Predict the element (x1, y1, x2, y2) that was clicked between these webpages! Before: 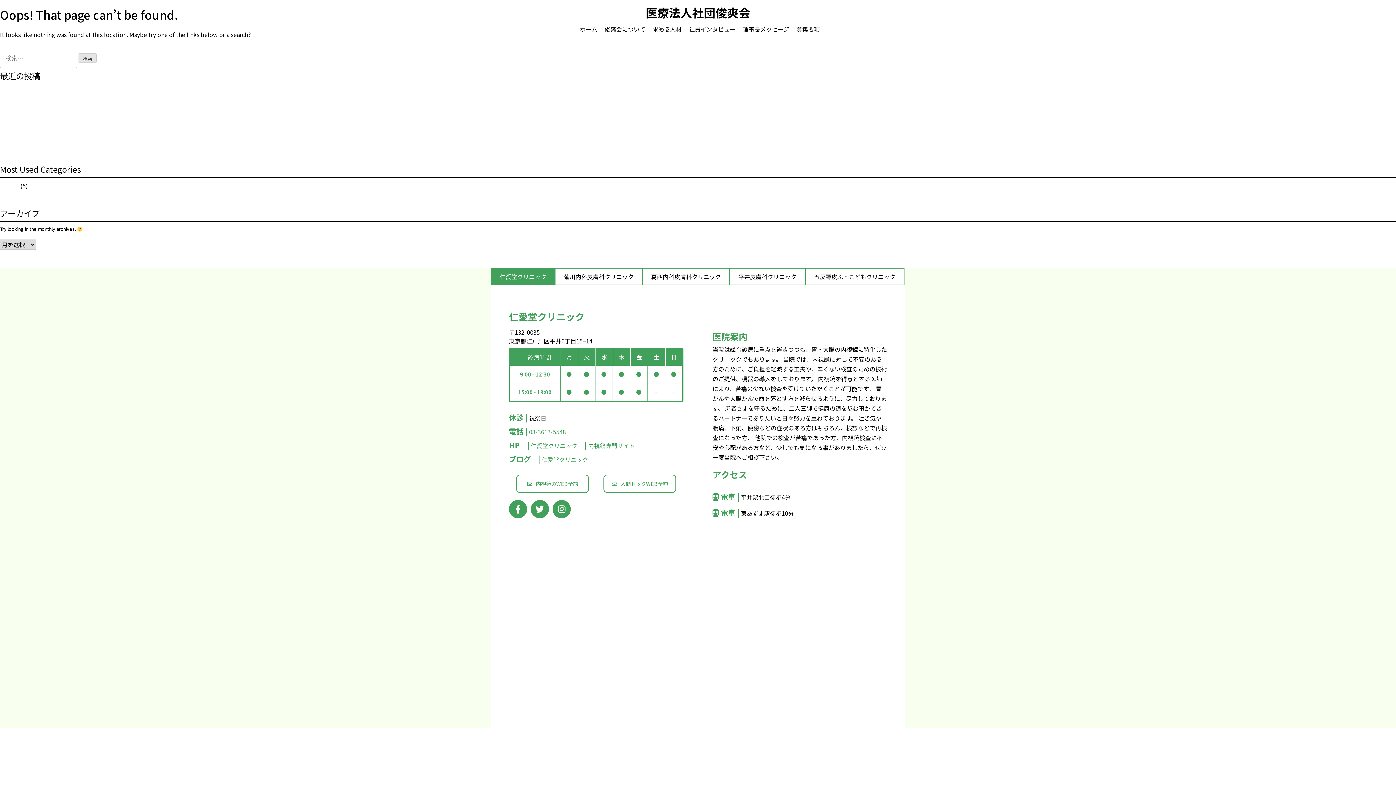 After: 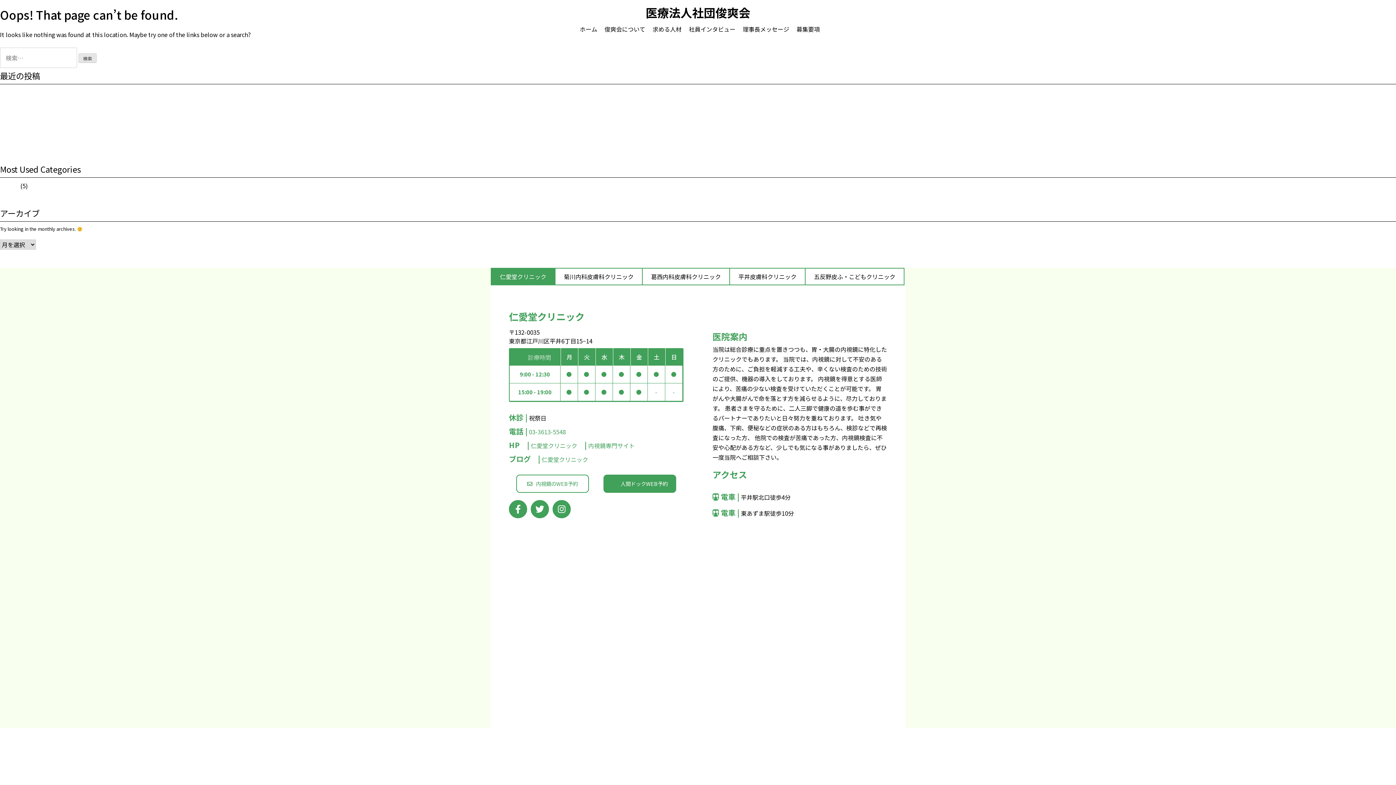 Action: label: 人間ドックWEB予約 bbox: (603, 474, 676, 492)